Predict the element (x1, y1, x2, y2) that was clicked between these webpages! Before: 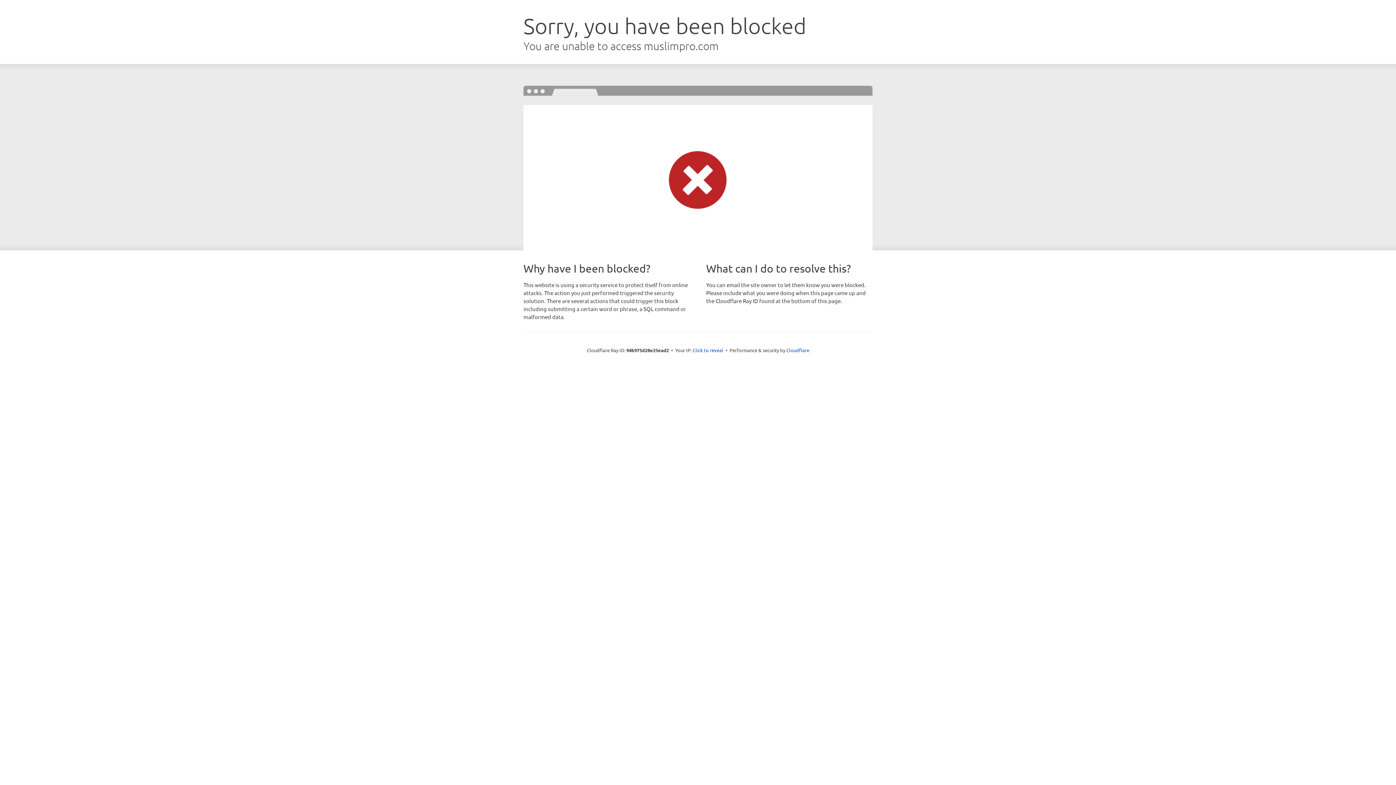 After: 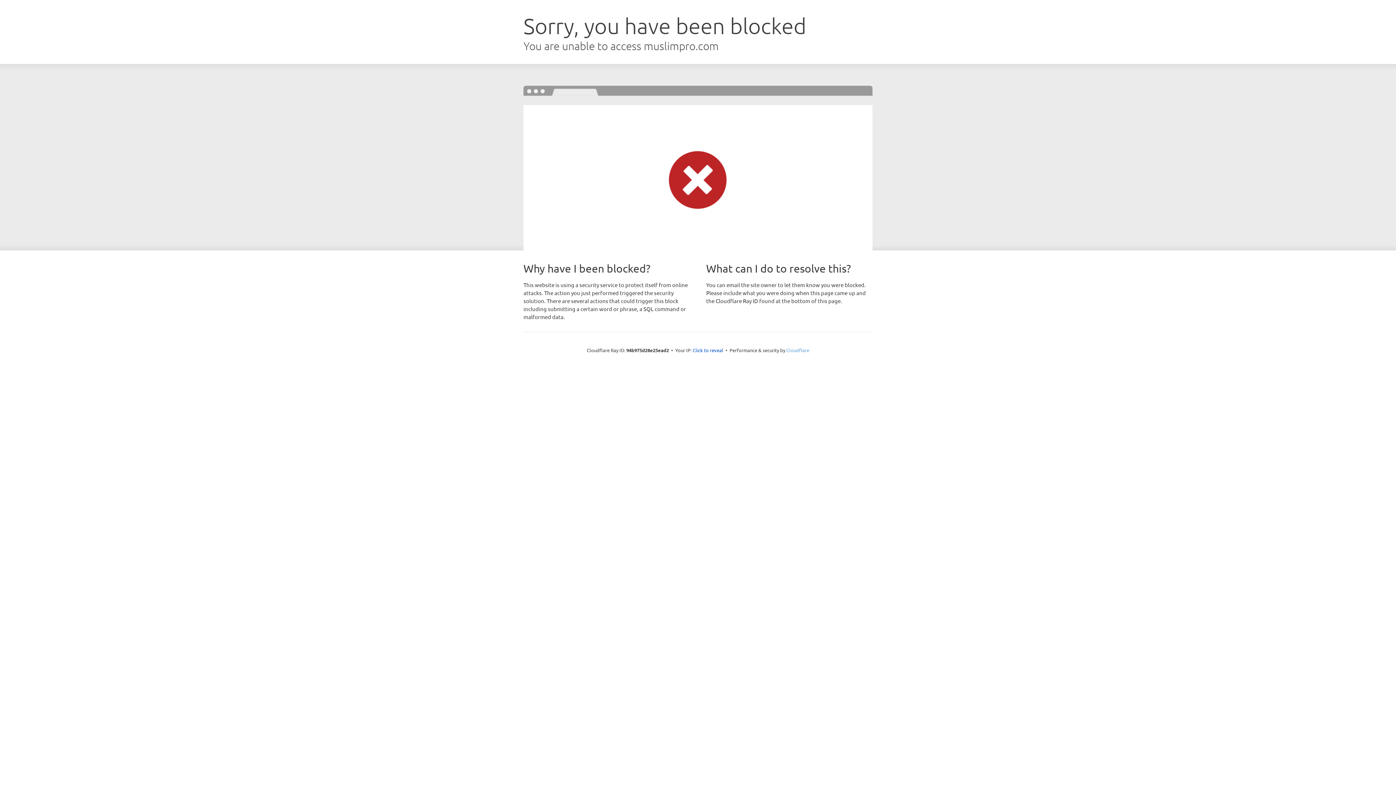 Action: label: Cloudflare bbox: (786, 347, 809, 353)